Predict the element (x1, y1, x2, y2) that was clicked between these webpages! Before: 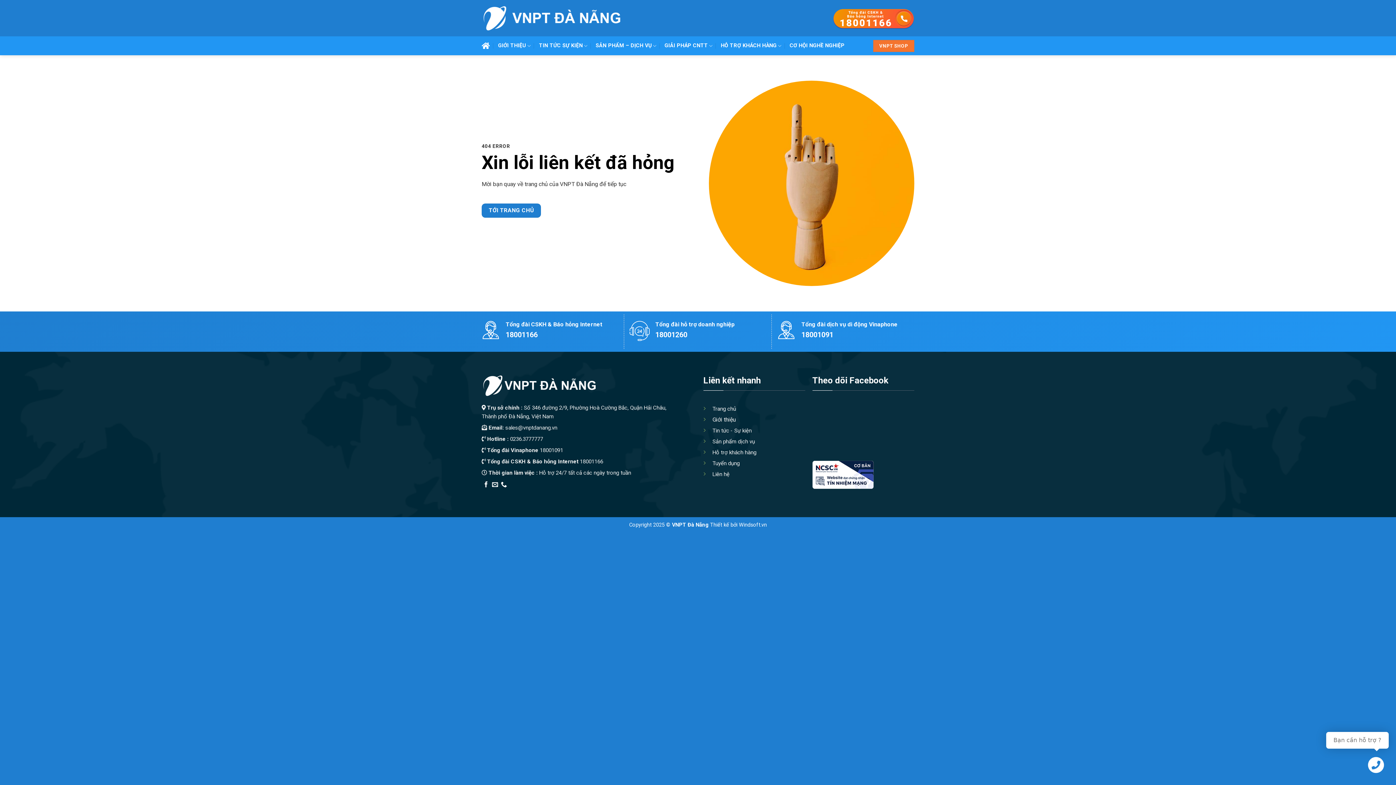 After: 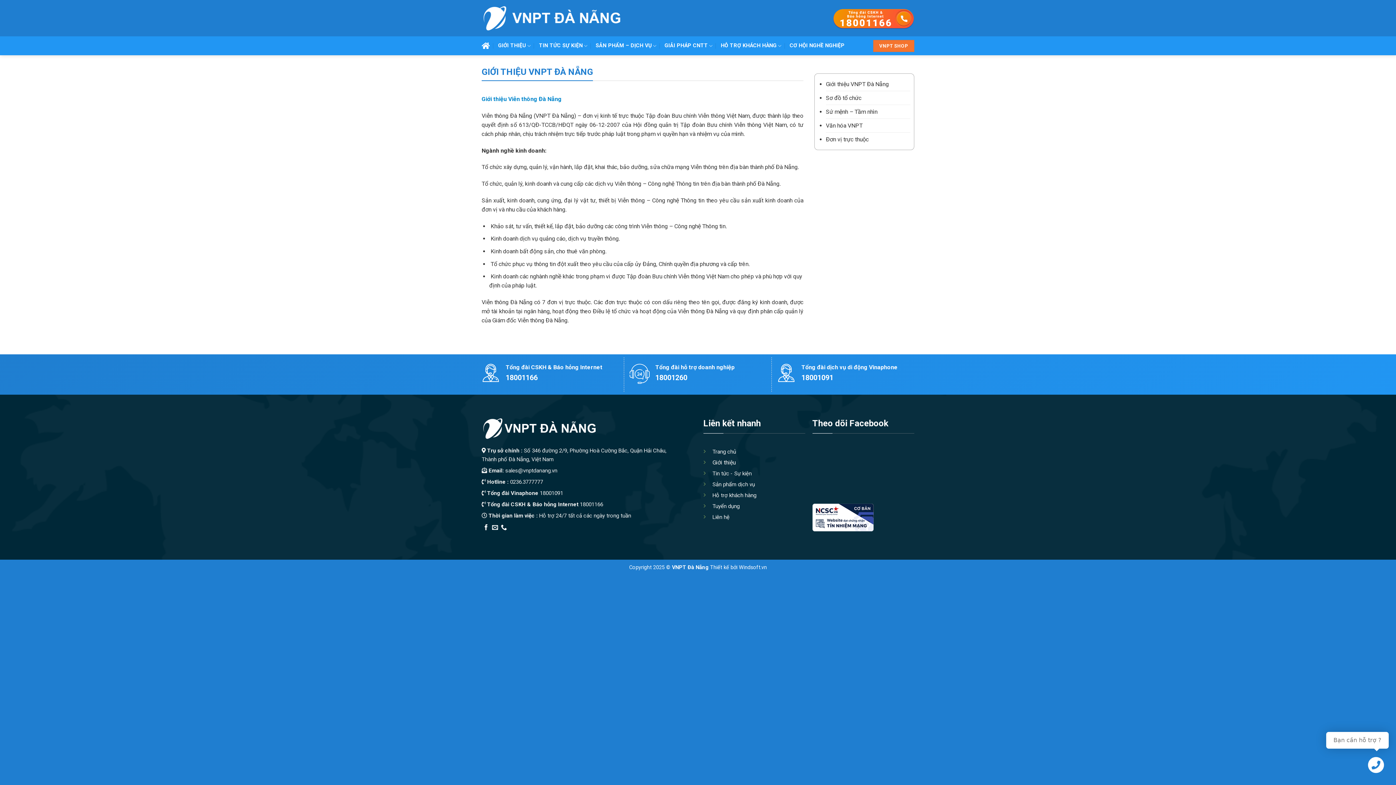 Action: label: Giới thiệu bbox: (712, 416, 735, 423)